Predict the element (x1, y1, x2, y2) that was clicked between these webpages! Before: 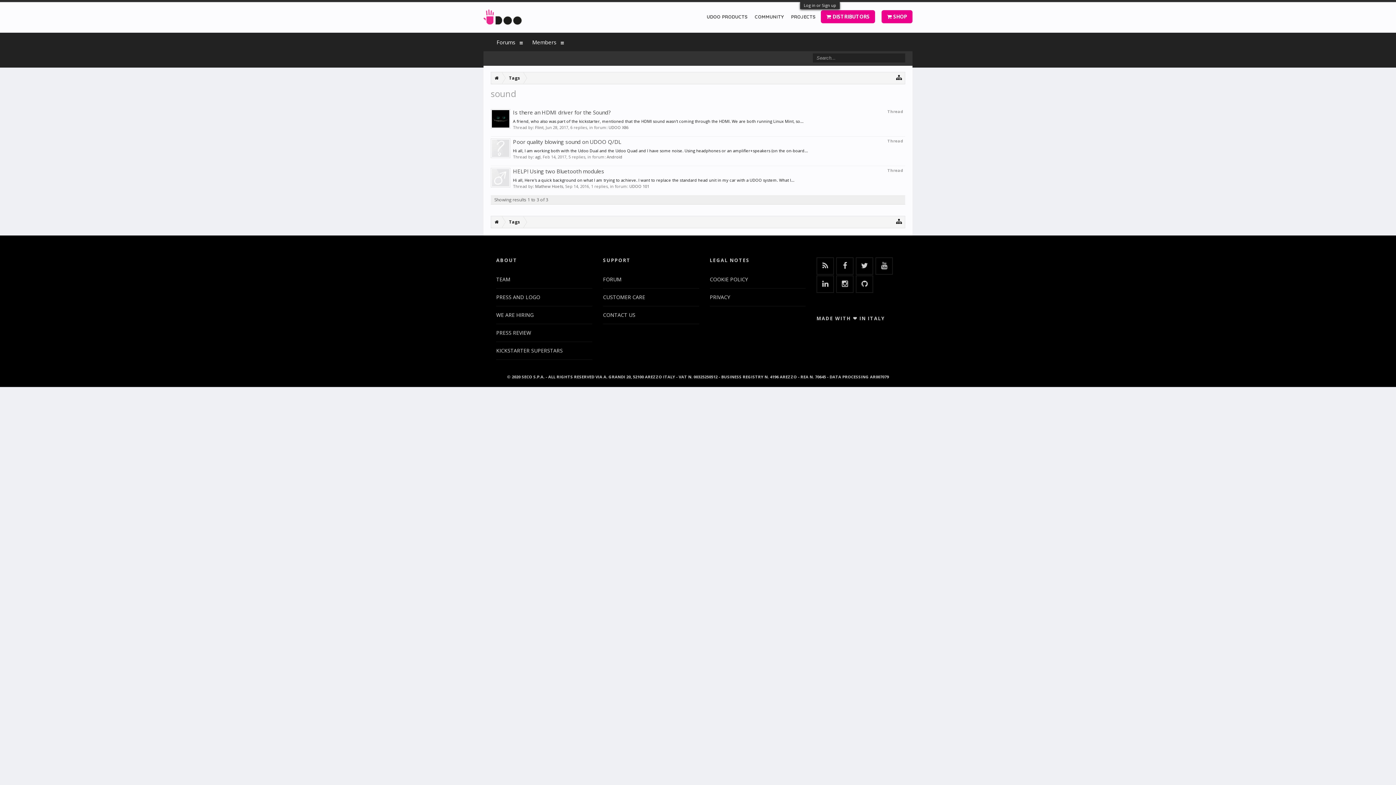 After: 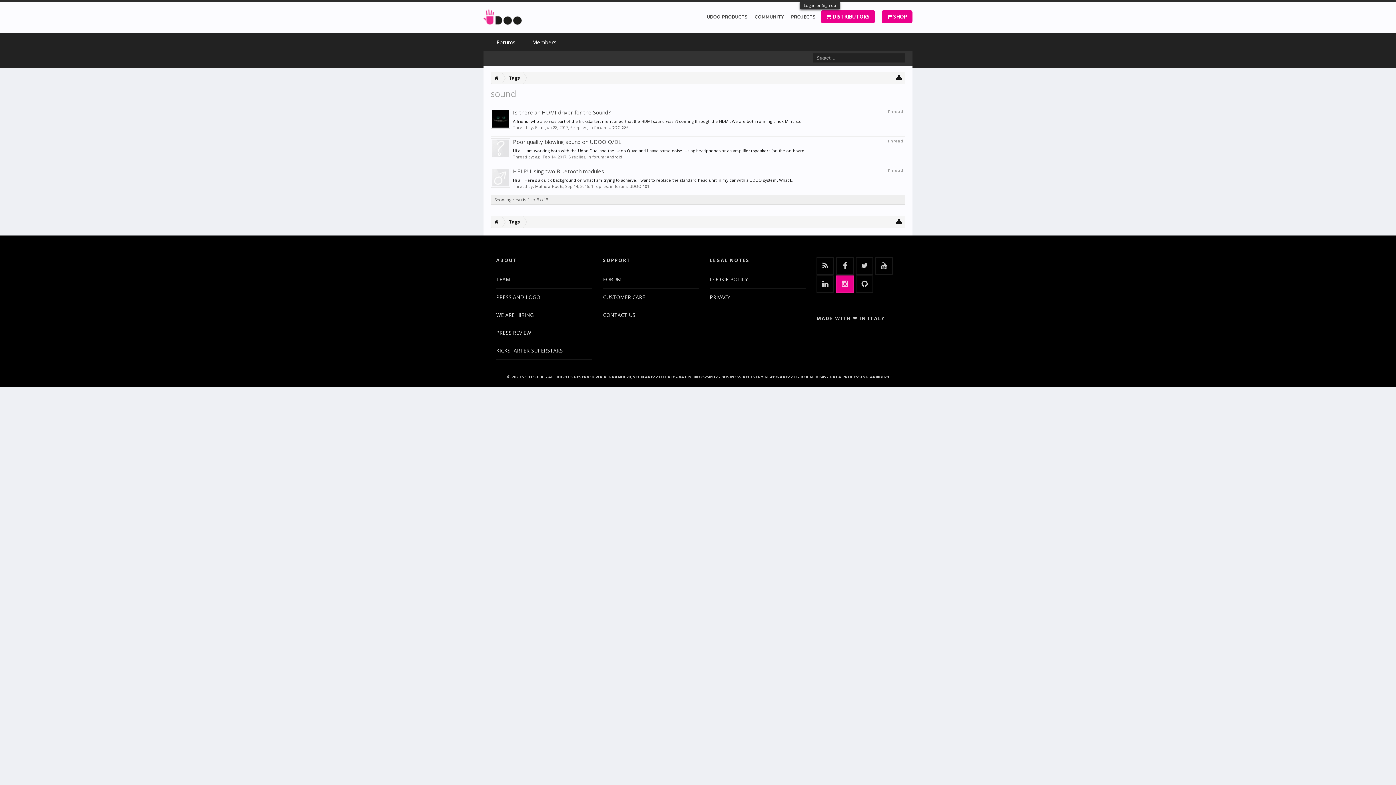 Action: bbox: (836, 275, 853, 293)